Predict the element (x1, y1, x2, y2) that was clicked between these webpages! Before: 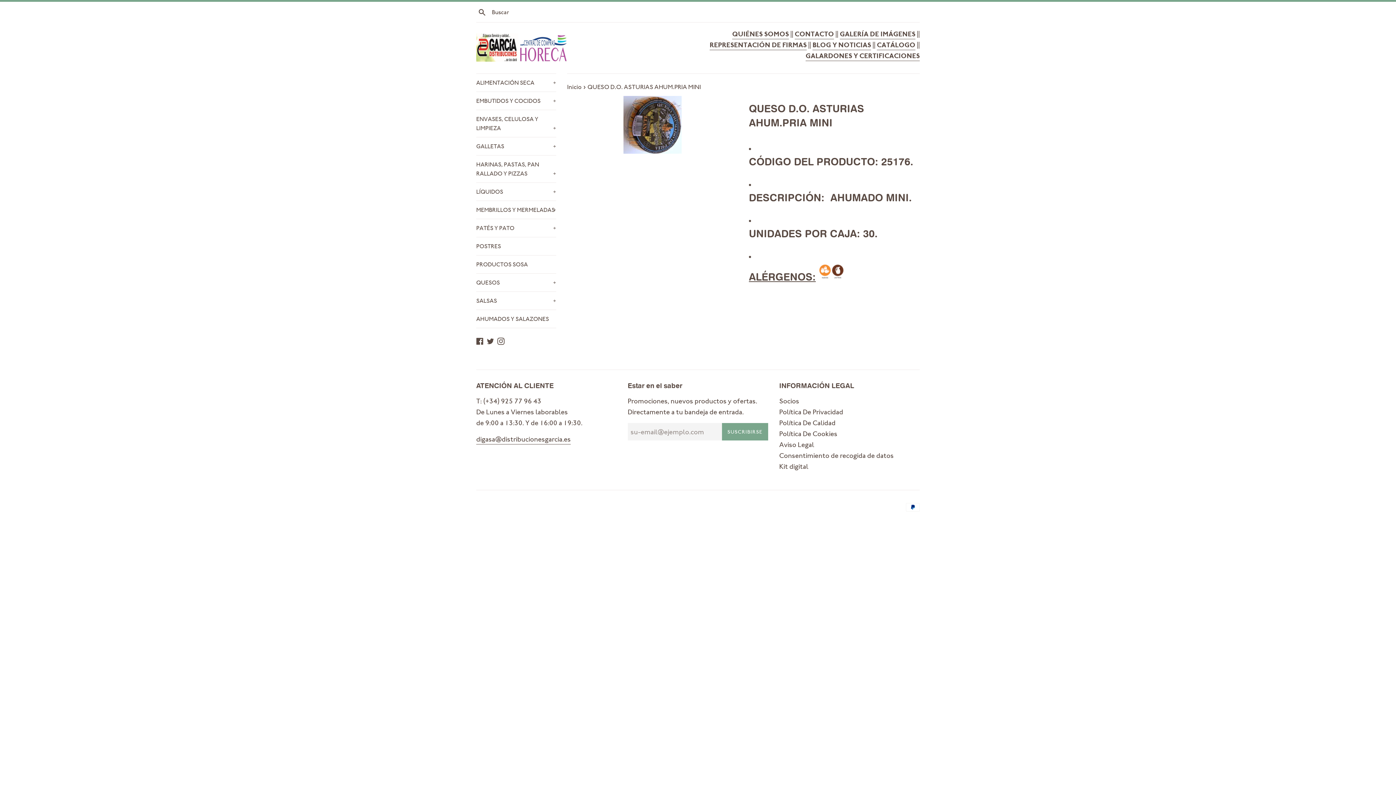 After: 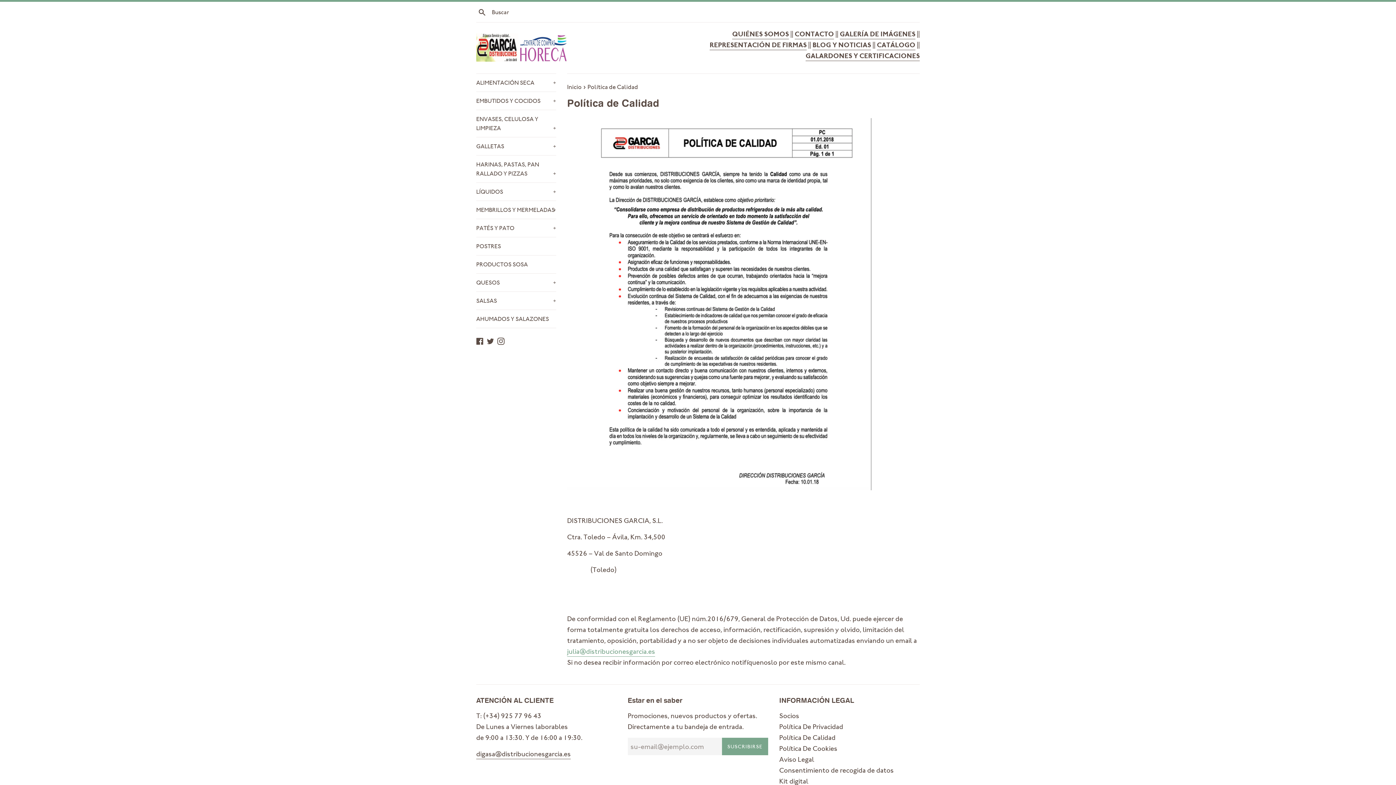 Action: label: Política De Calidad bbox: (779, 418, 835, 427)